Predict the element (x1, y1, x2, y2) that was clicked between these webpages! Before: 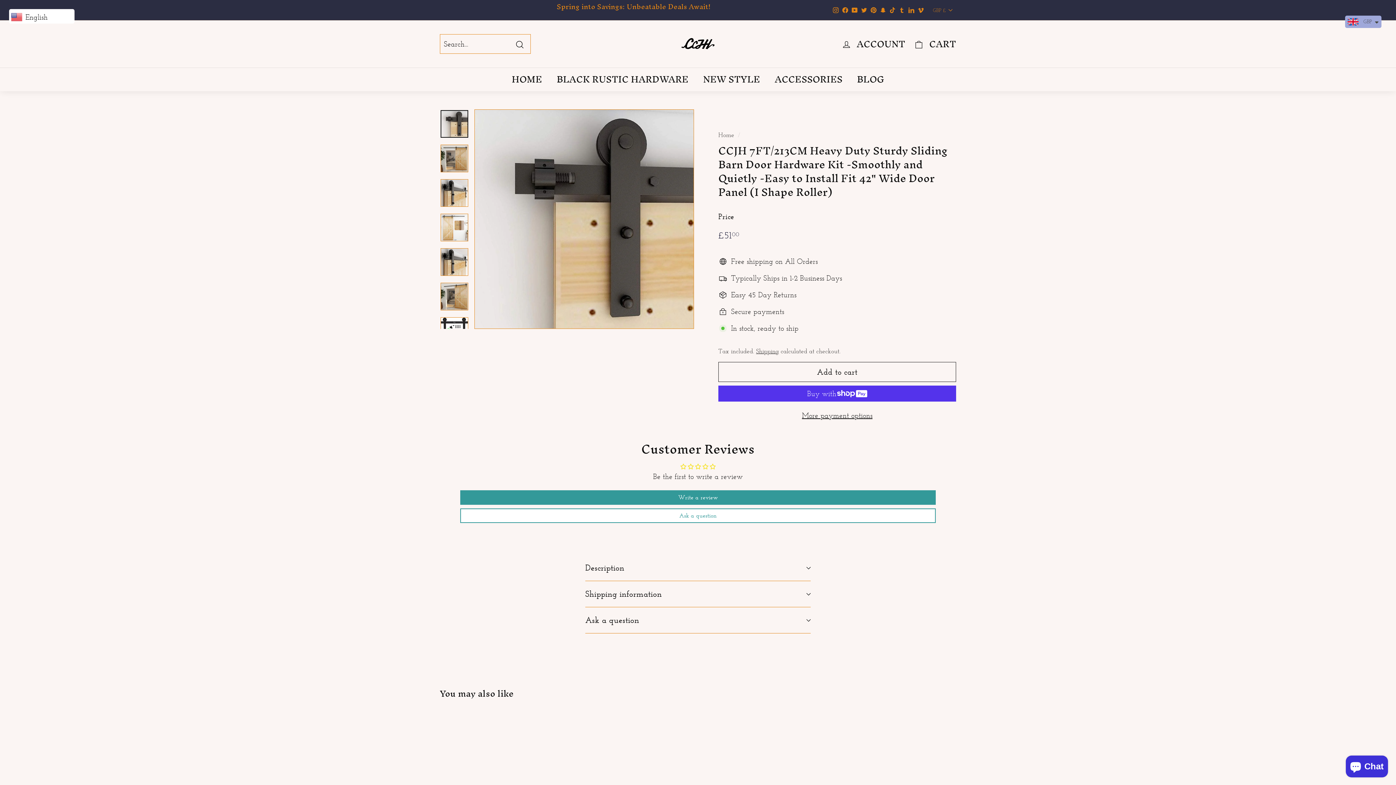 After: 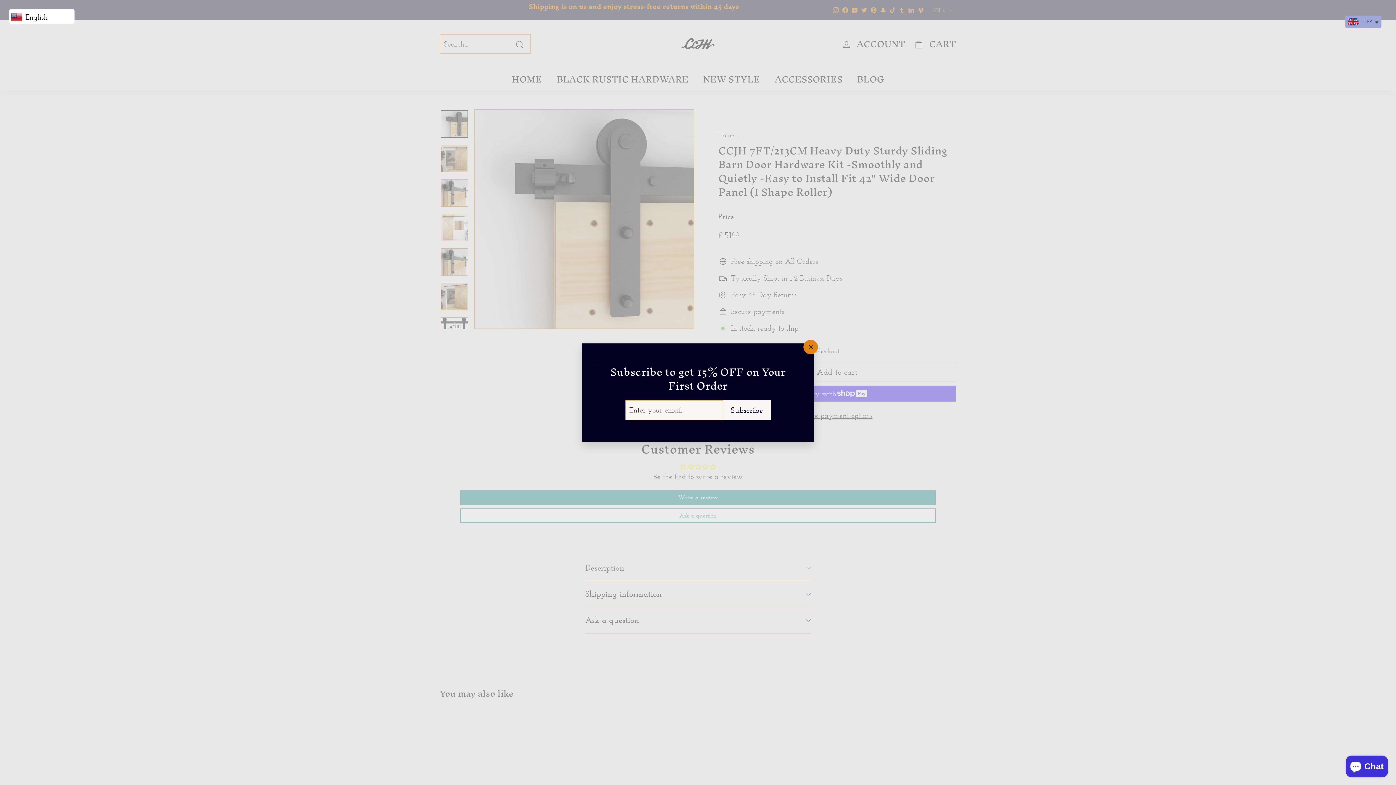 Action: label: Twitter bbox: (859, 2, 869, 17)